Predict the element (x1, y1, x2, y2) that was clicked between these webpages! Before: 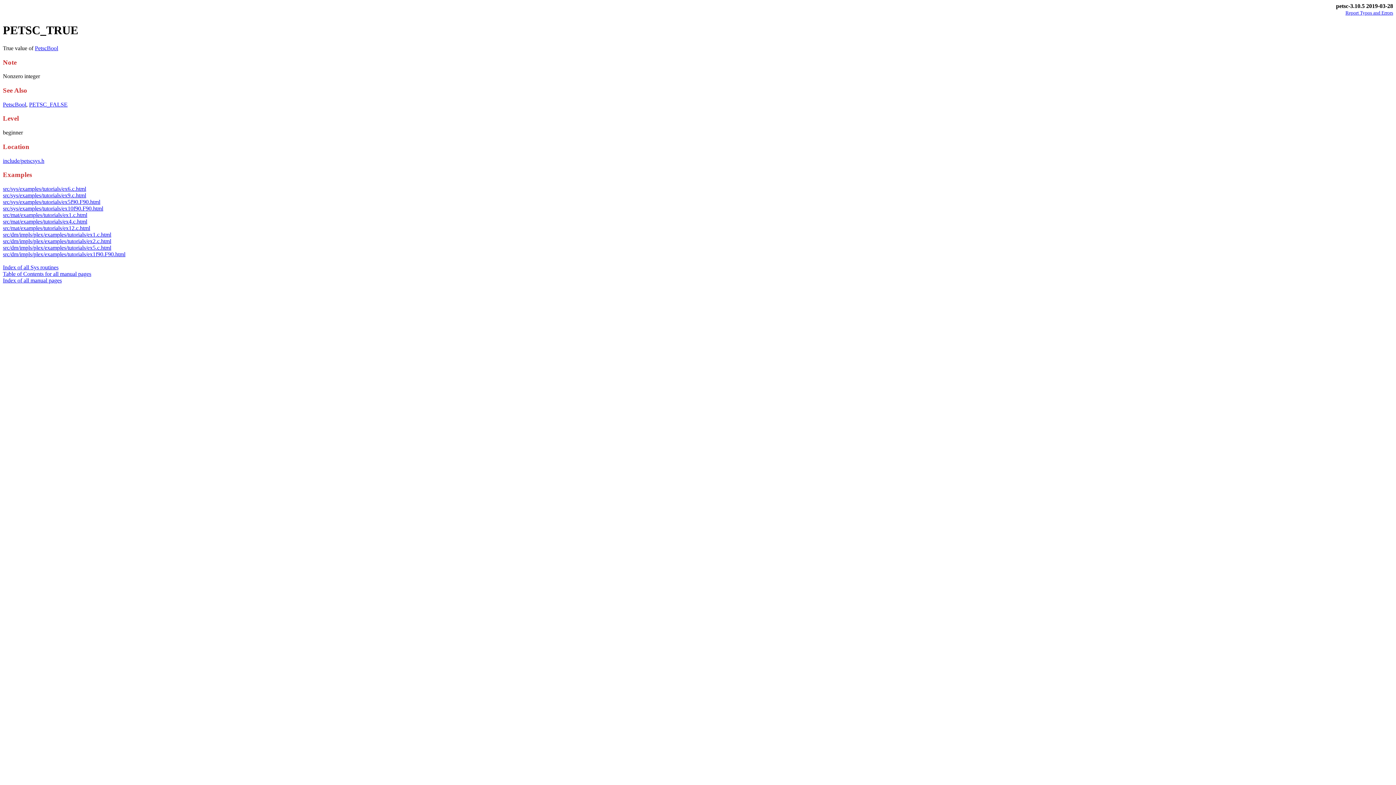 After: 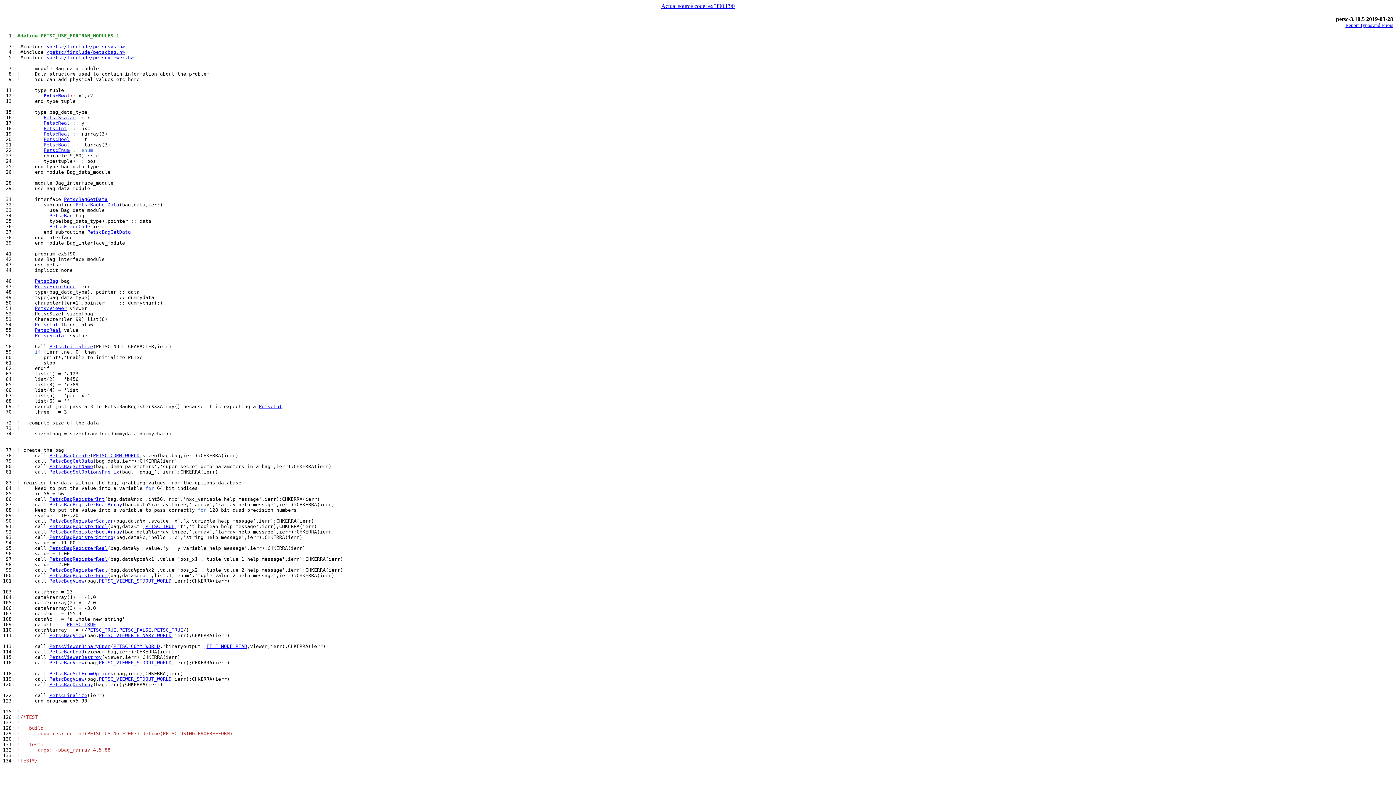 Action: label: src/sys/examples/tutorials/ex5f90.F90.html bbox: (2, 198, 100, 205)